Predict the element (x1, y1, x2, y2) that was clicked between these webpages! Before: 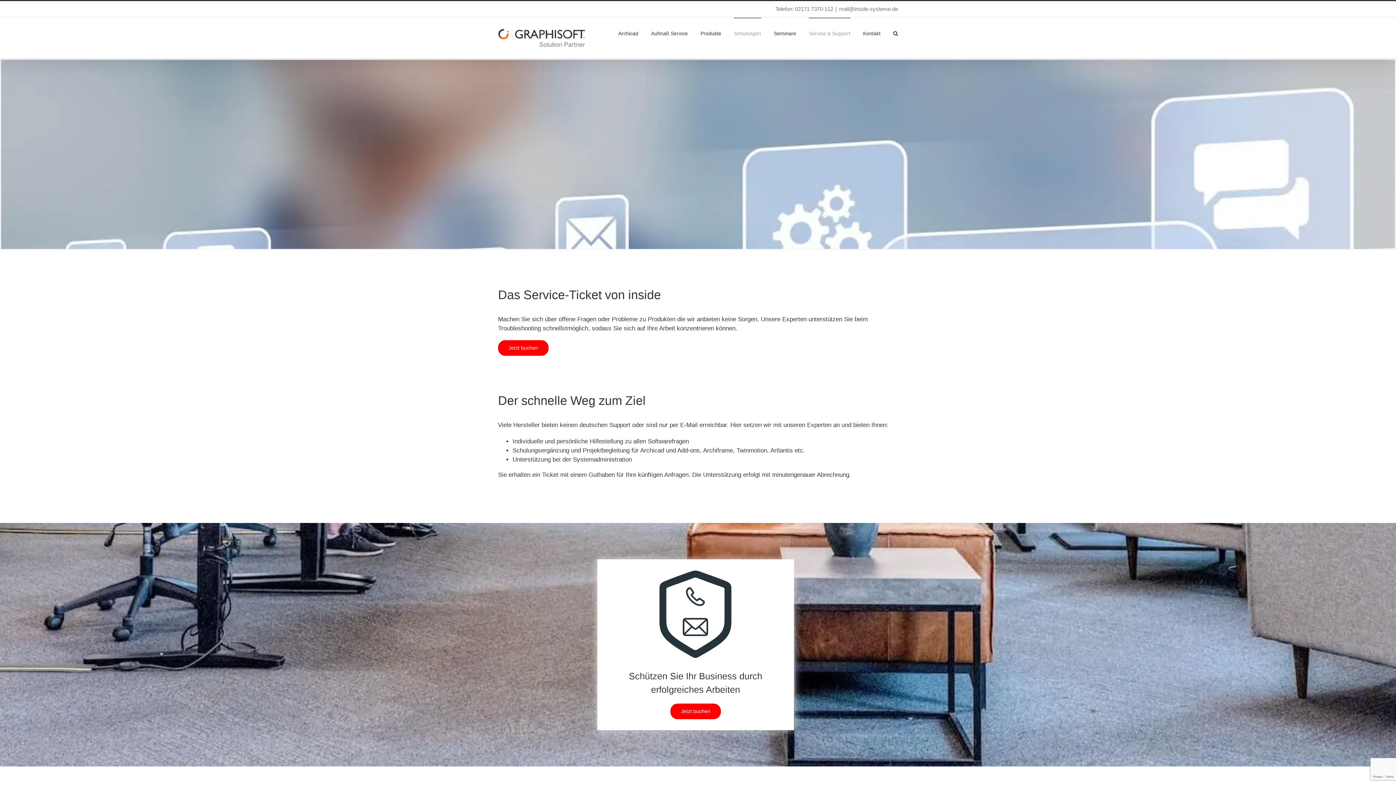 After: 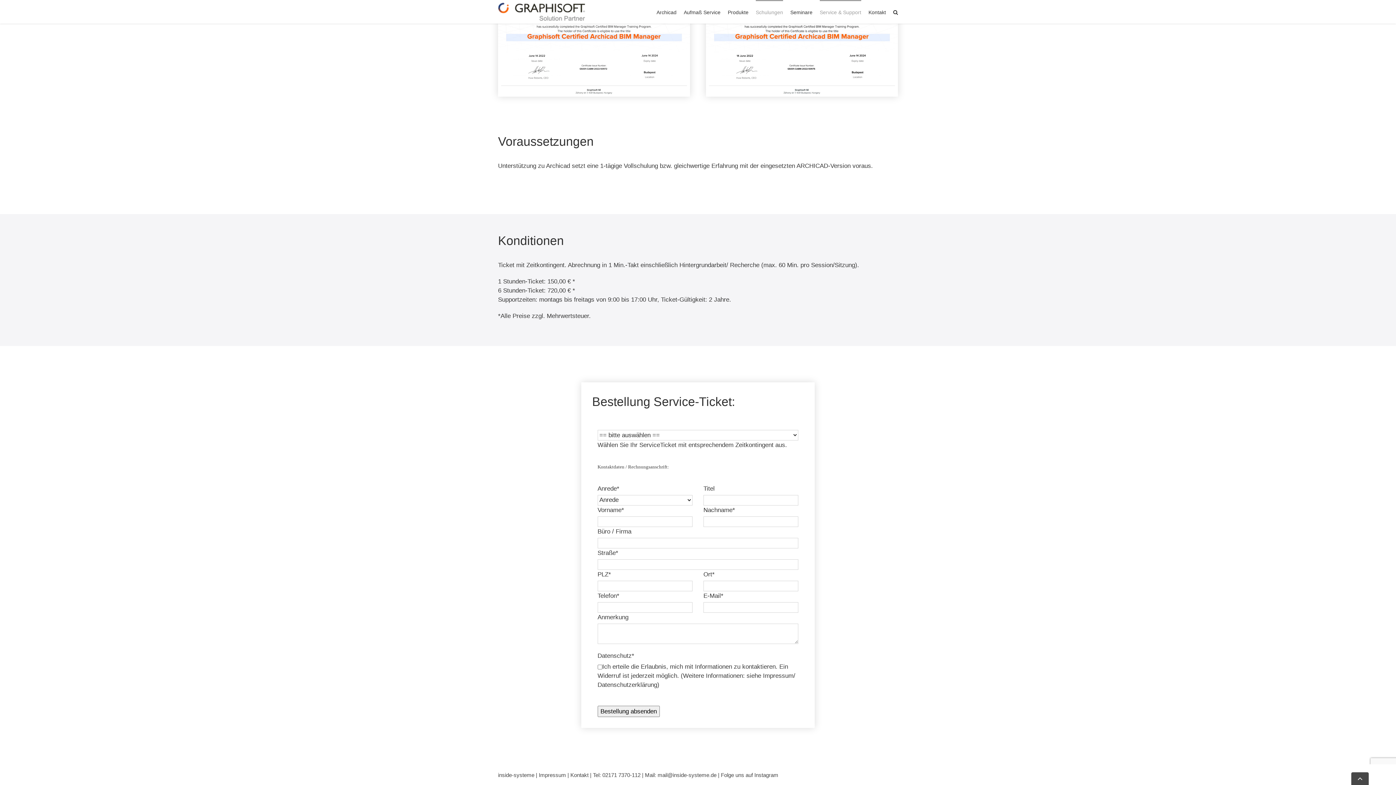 Action: bbox: (498, 340, 548, 356) label: Jetzt buchen